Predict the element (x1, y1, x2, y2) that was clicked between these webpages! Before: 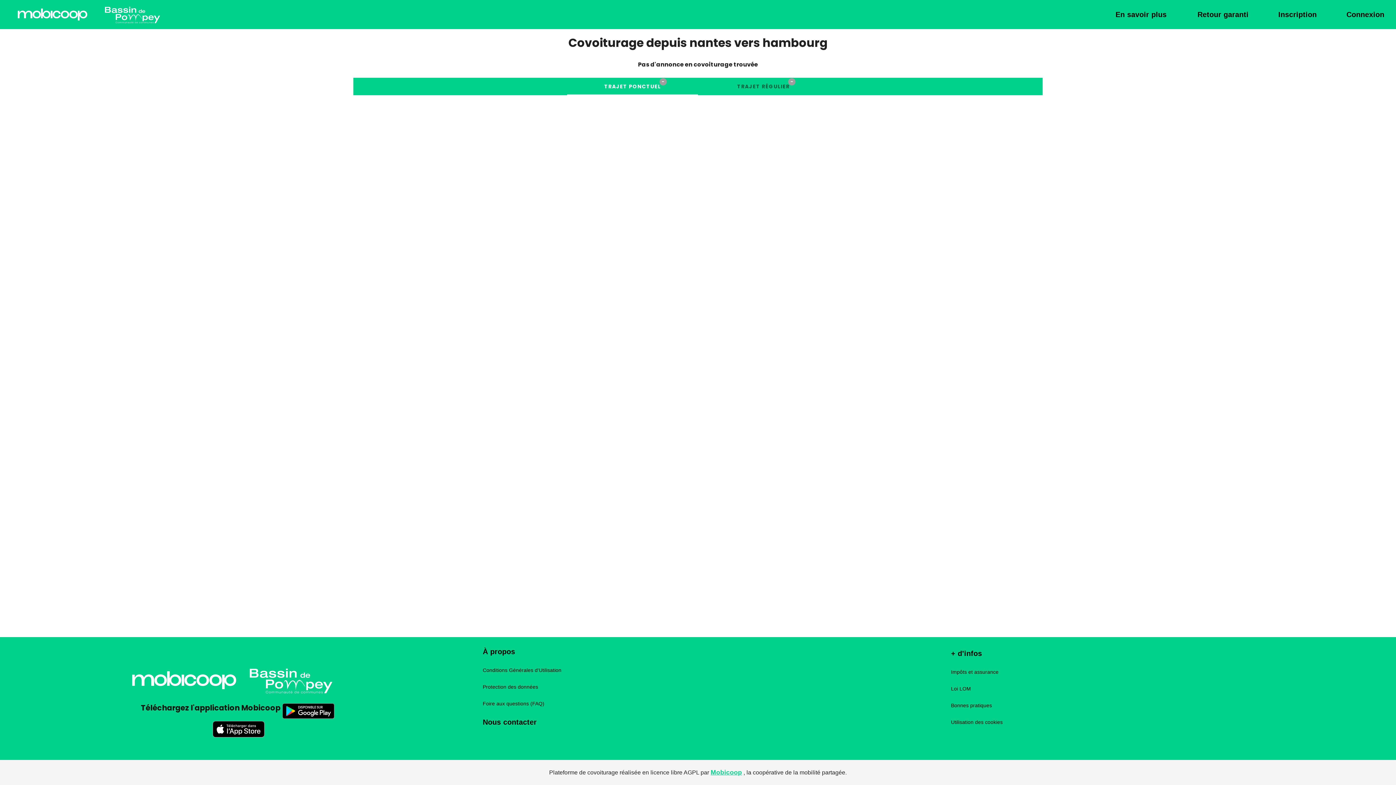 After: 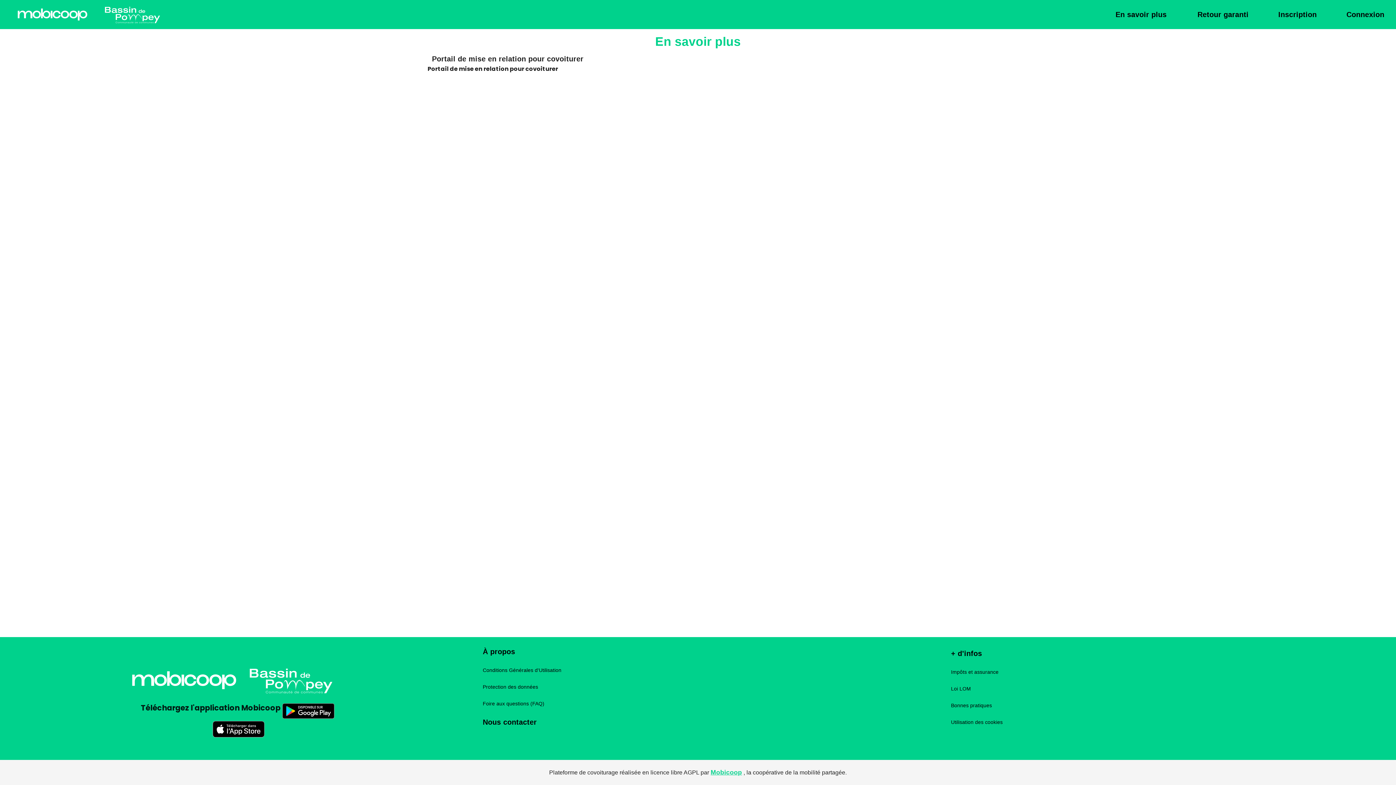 Action: label: En savoir plus bbox: (1109, 8, 1172, 21)